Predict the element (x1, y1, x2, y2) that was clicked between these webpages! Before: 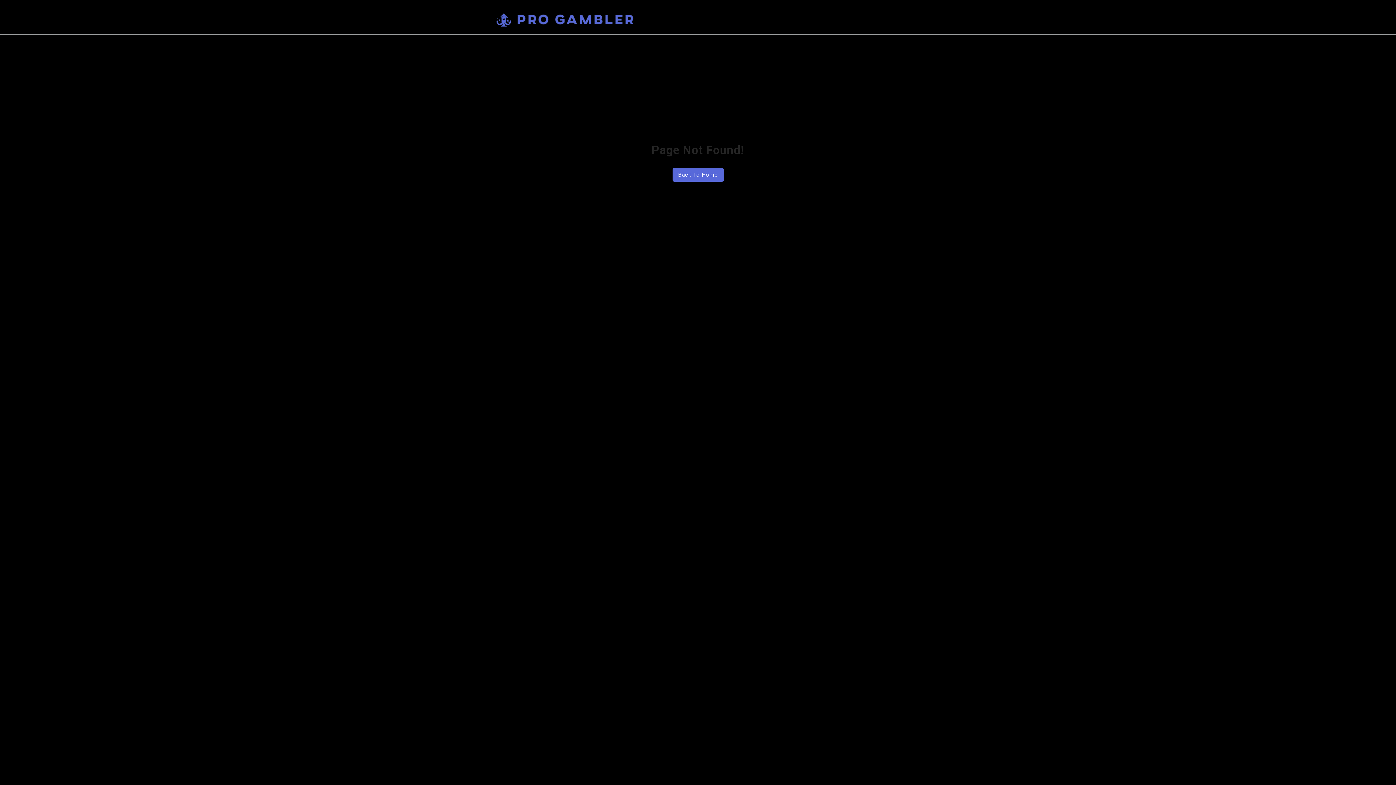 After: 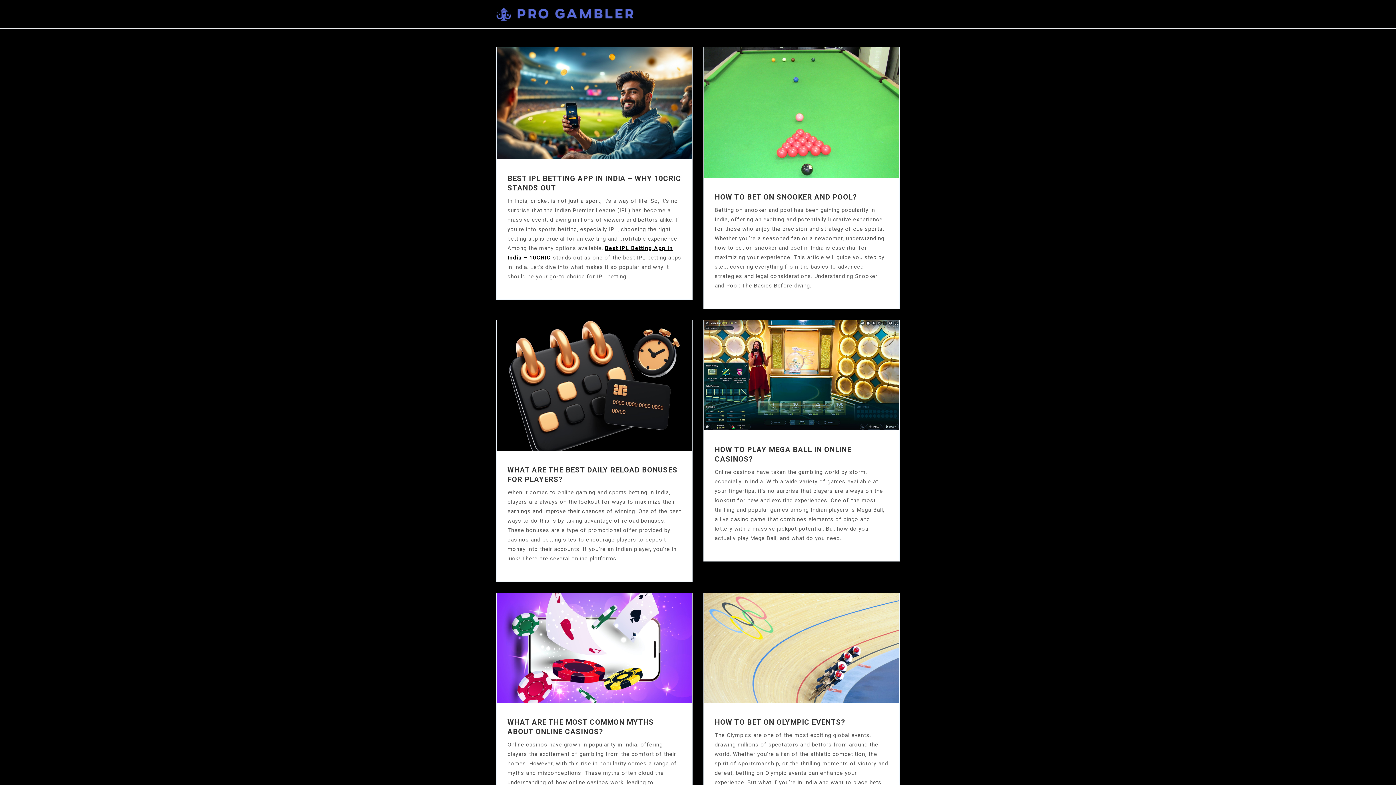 Action: label: Back To Home bbox: (672, 168, 723, 181)